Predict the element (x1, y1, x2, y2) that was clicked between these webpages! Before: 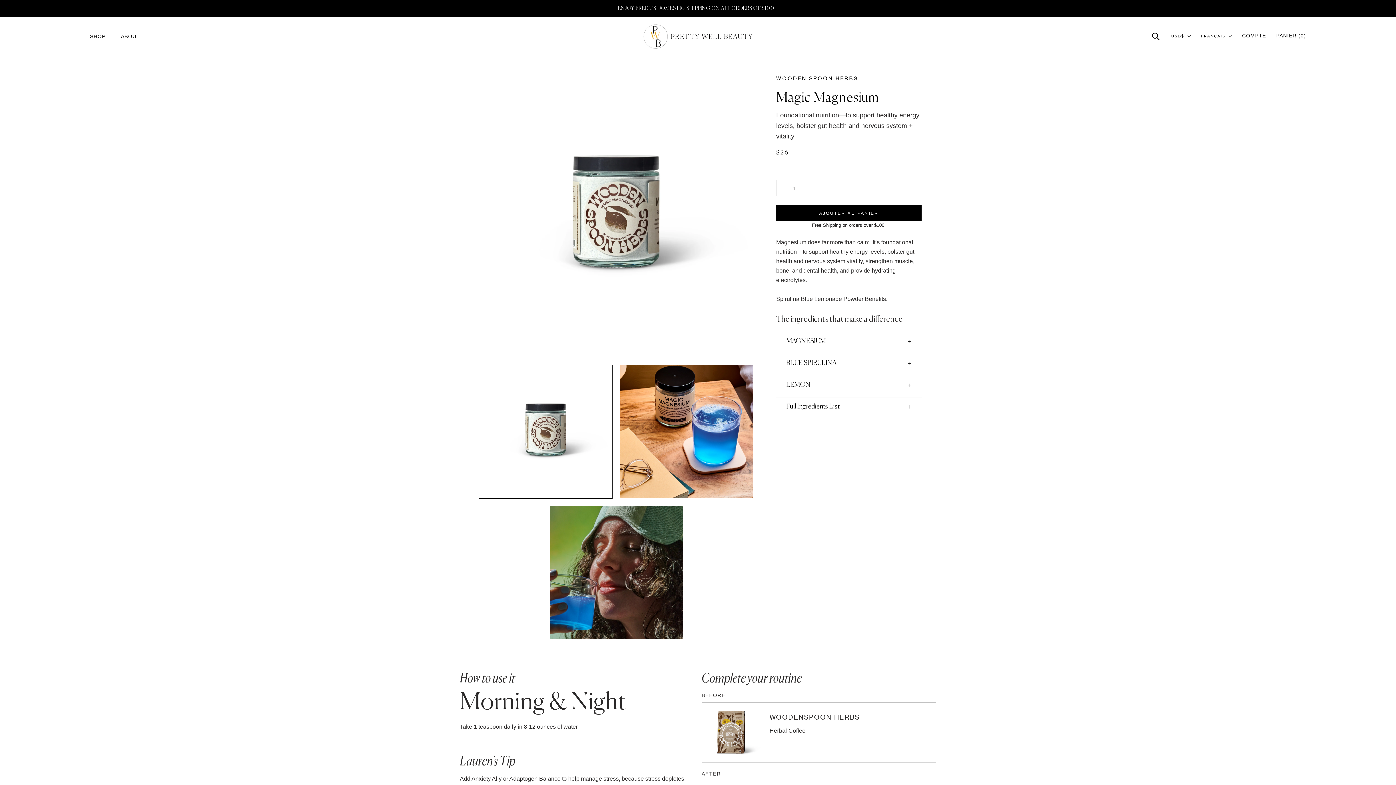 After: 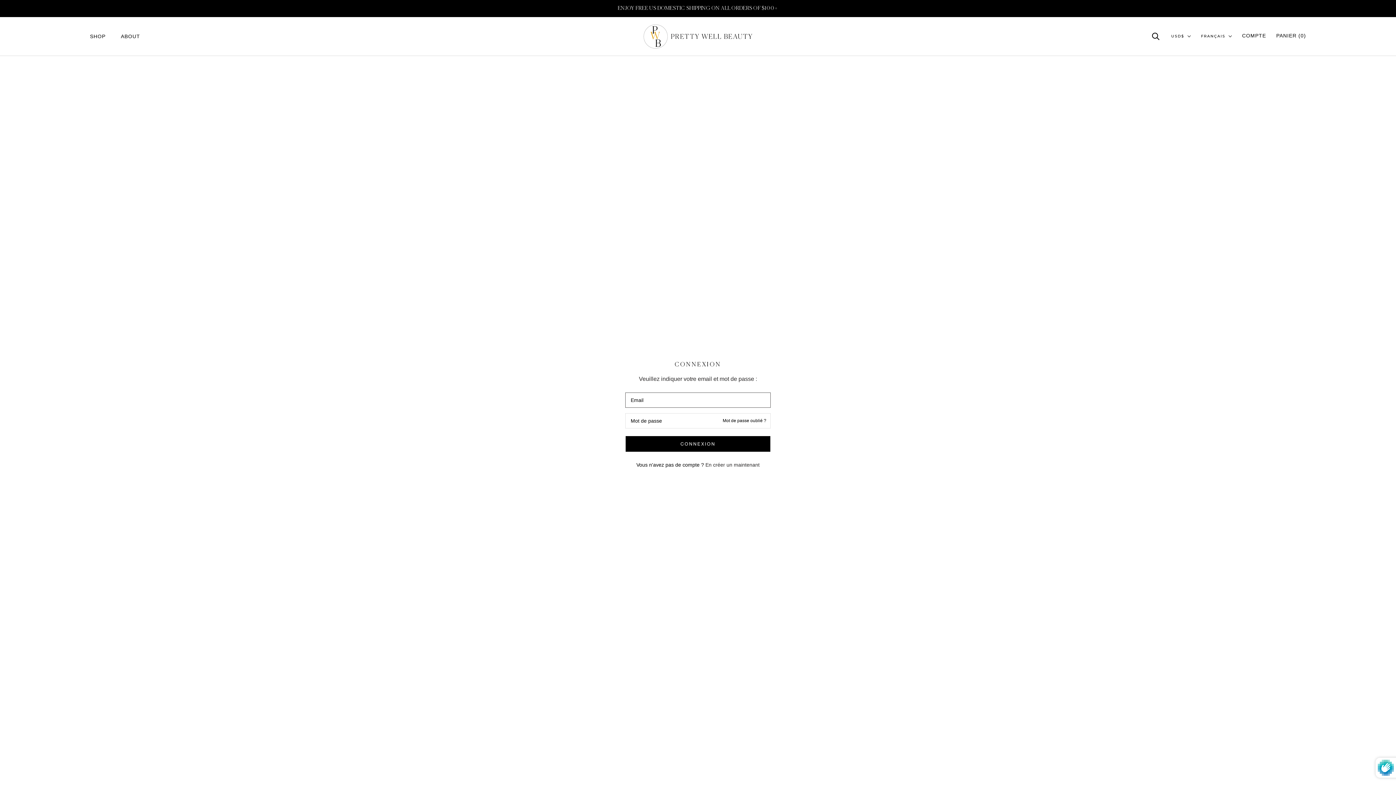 Action: bbox: (1242, 31, 1266, 41) label: COMPTE